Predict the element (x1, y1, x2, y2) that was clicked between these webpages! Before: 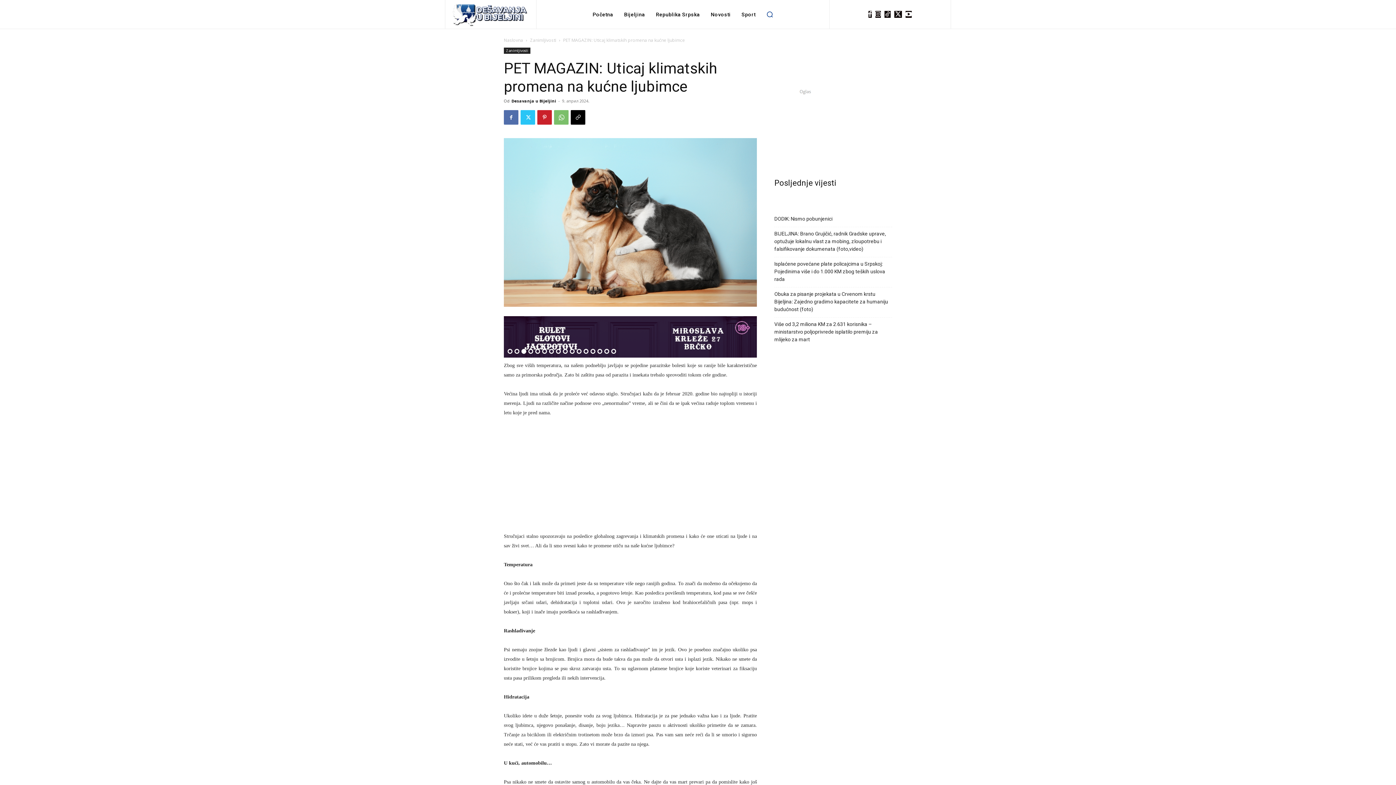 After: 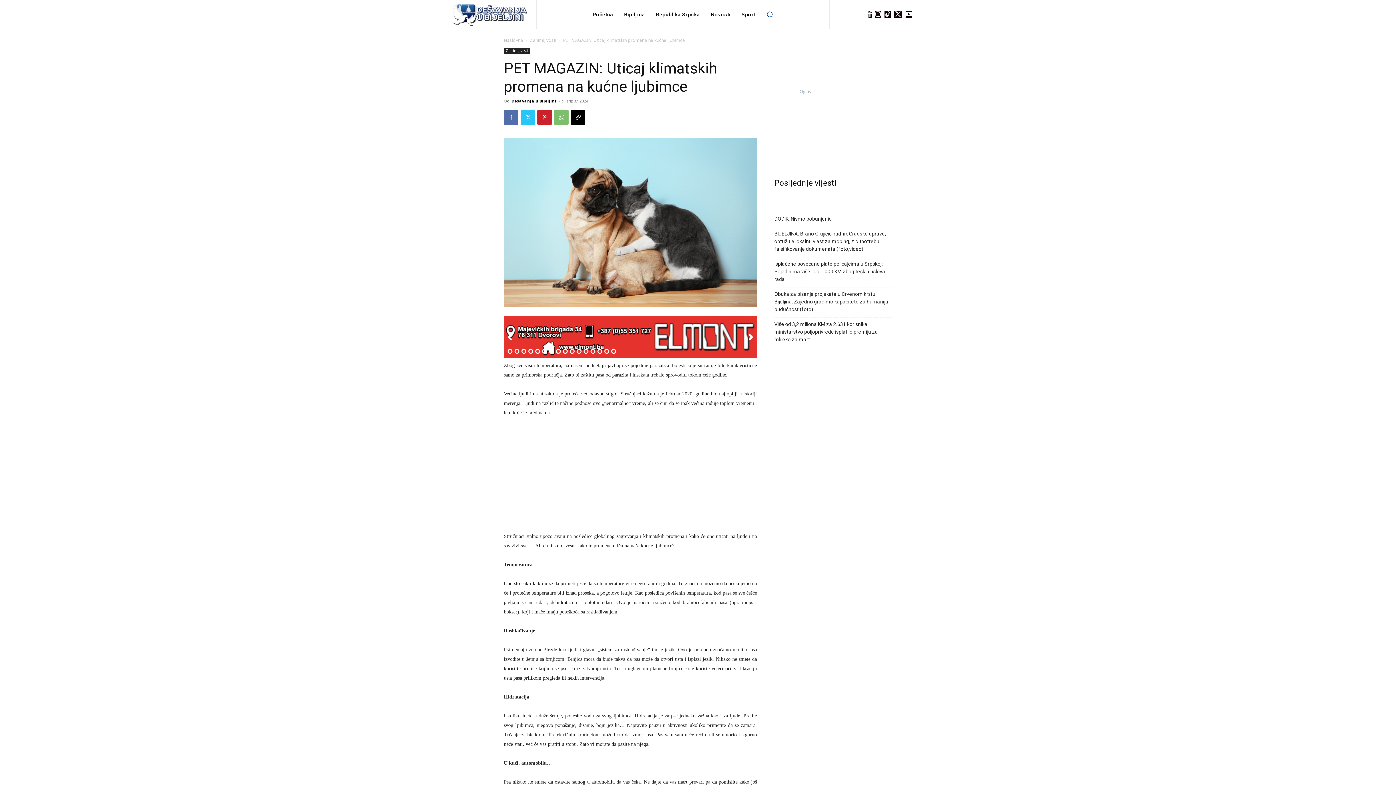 Action: label: 7 bbox: (549, 349, 554, 354)